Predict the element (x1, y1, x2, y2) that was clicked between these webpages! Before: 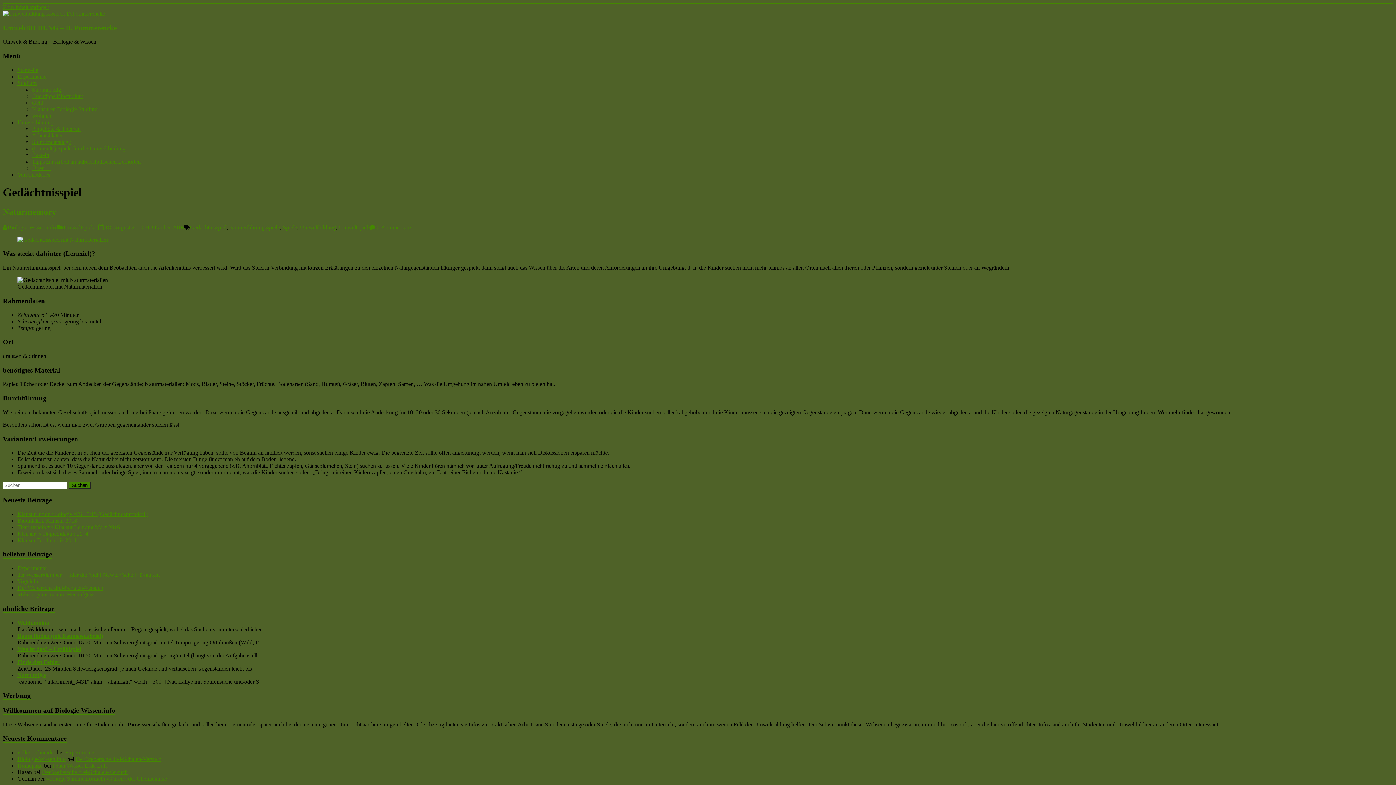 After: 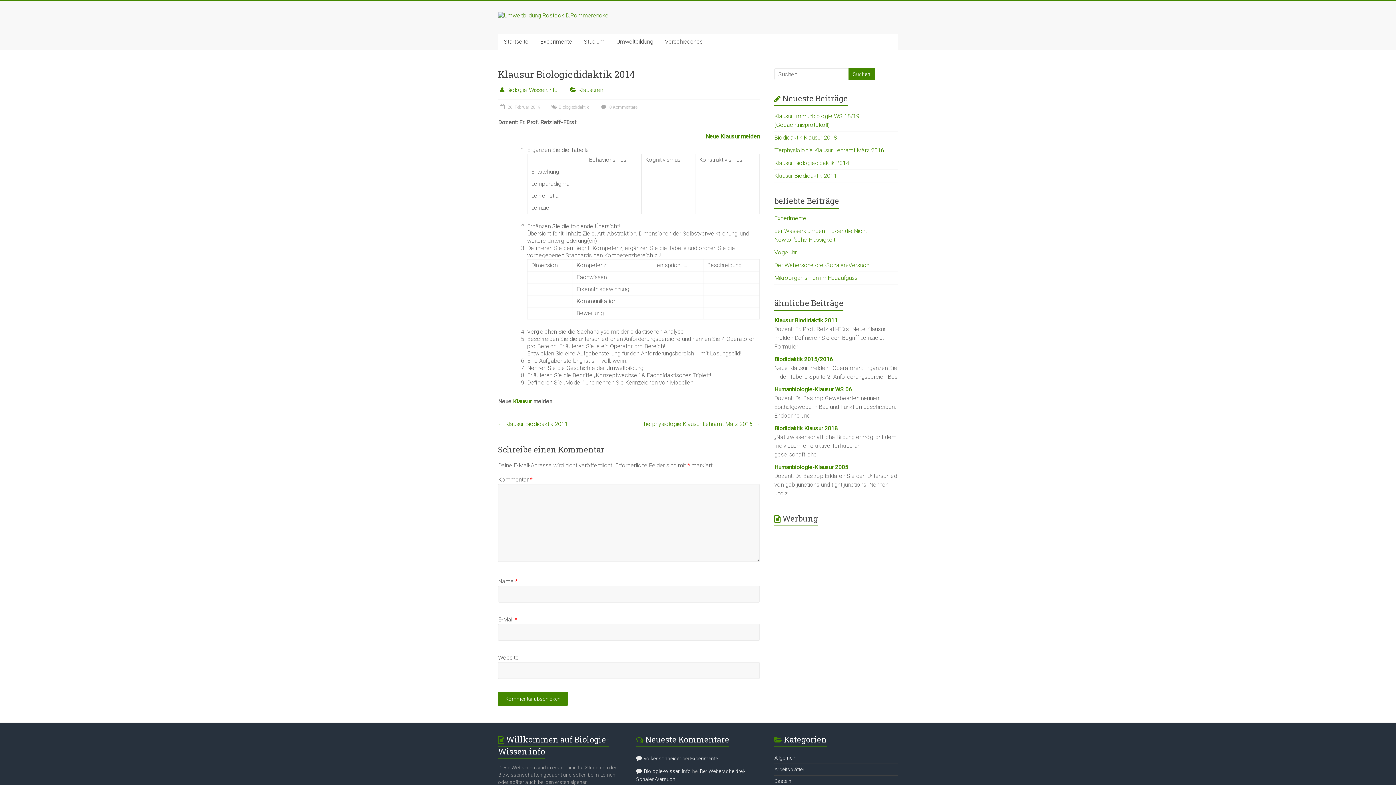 Action: bbox: (17, 530, 88, 536) label: Klausur Biologiedidaktik 2014